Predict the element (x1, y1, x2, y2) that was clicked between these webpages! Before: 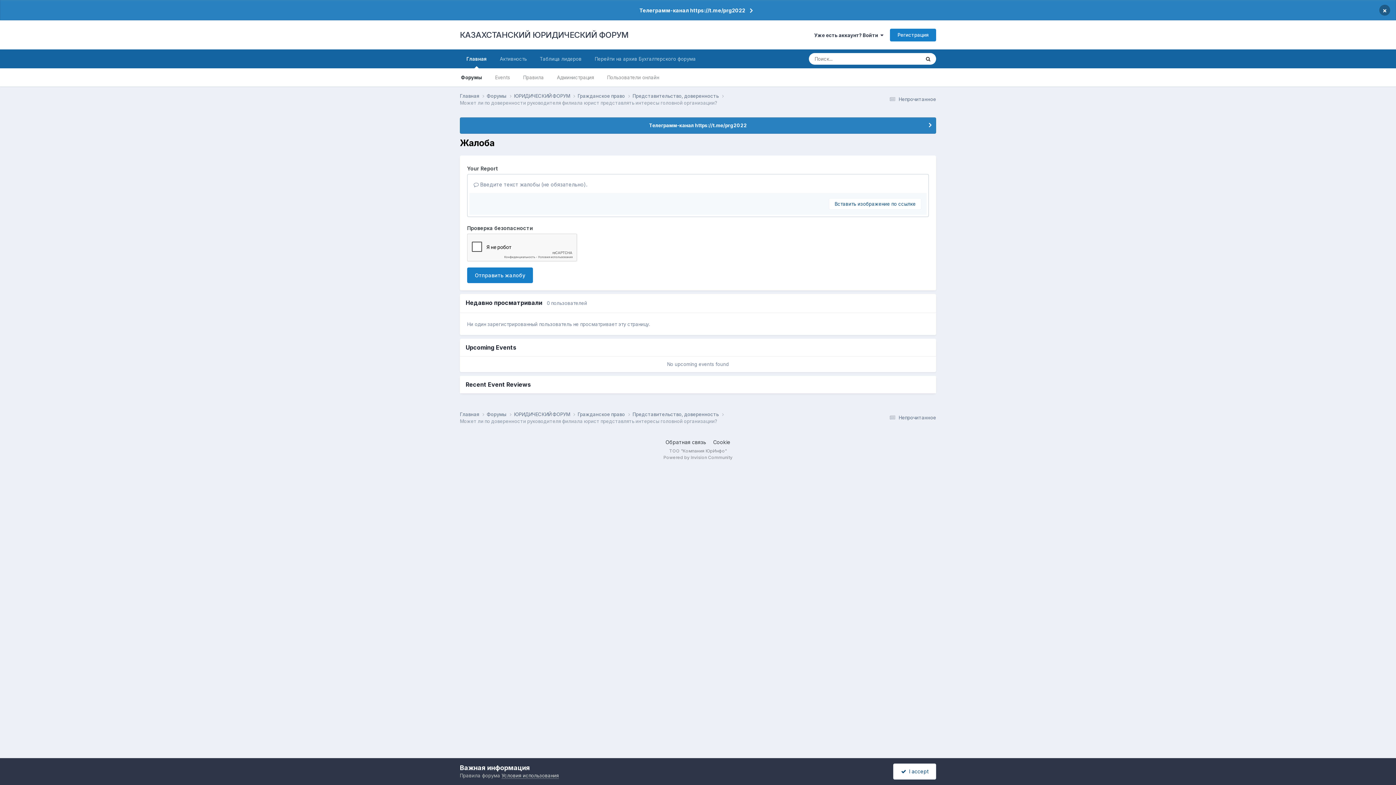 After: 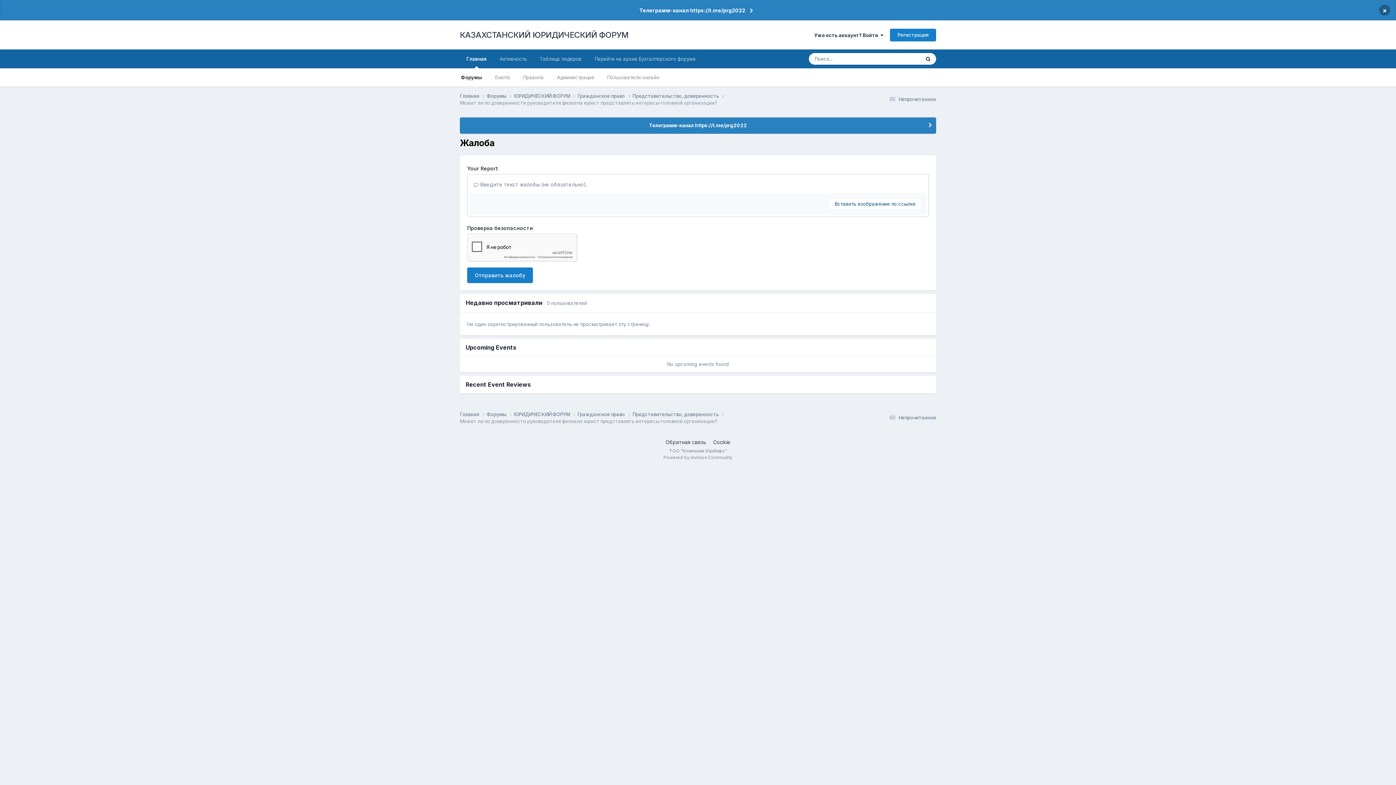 Action: label:   I accept bbox: (893, 763, 936, 779)